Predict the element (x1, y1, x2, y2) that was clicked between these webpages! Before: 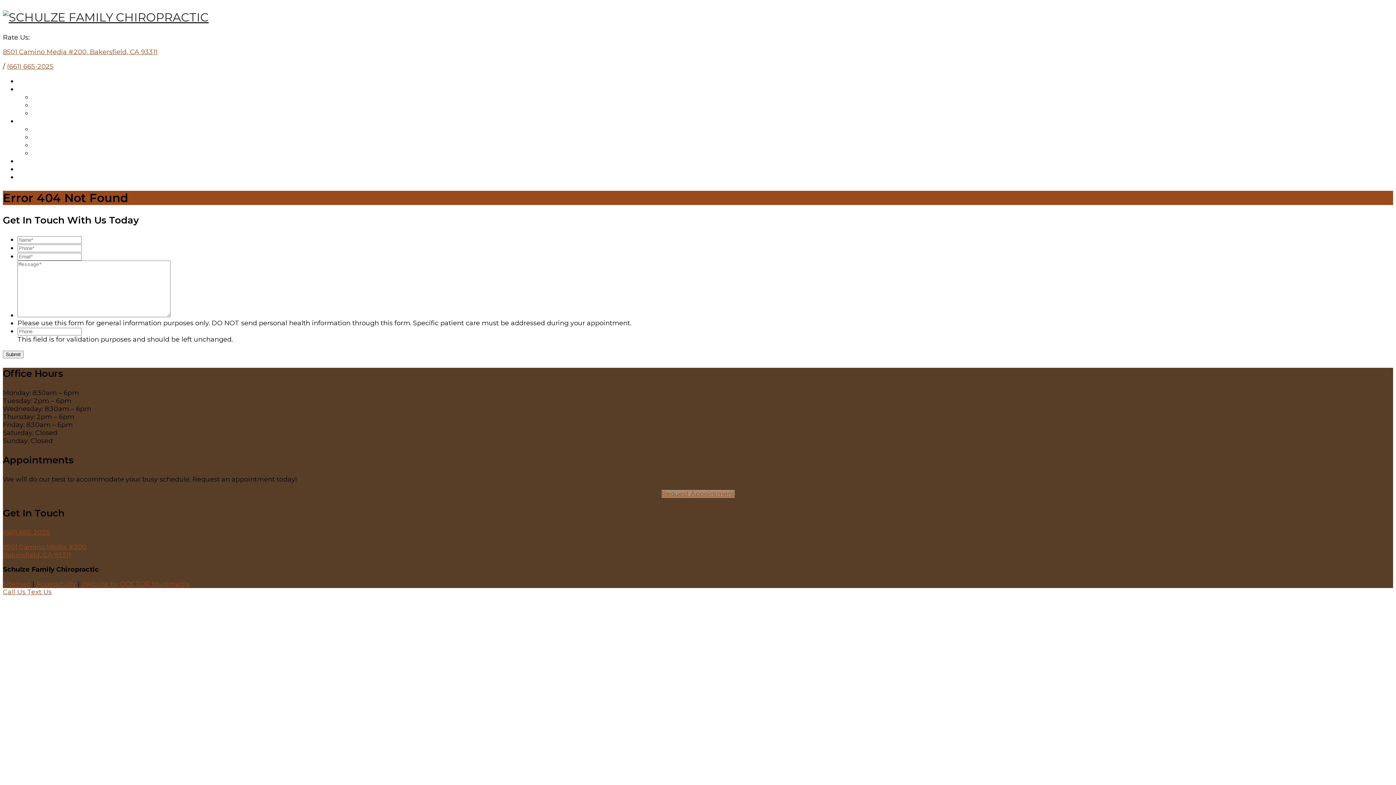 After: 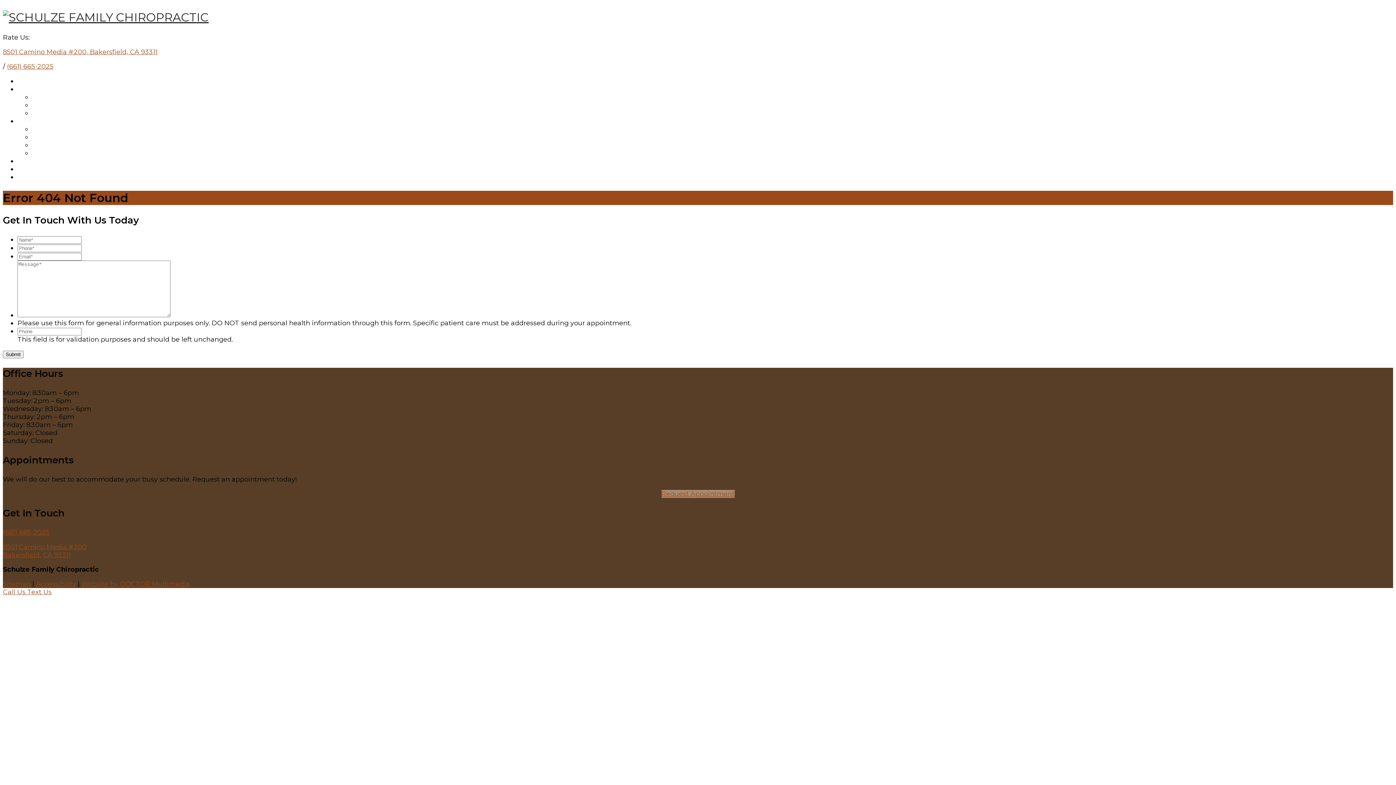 Action: bbox: (2, 588, 27, 596) label: Call Us 